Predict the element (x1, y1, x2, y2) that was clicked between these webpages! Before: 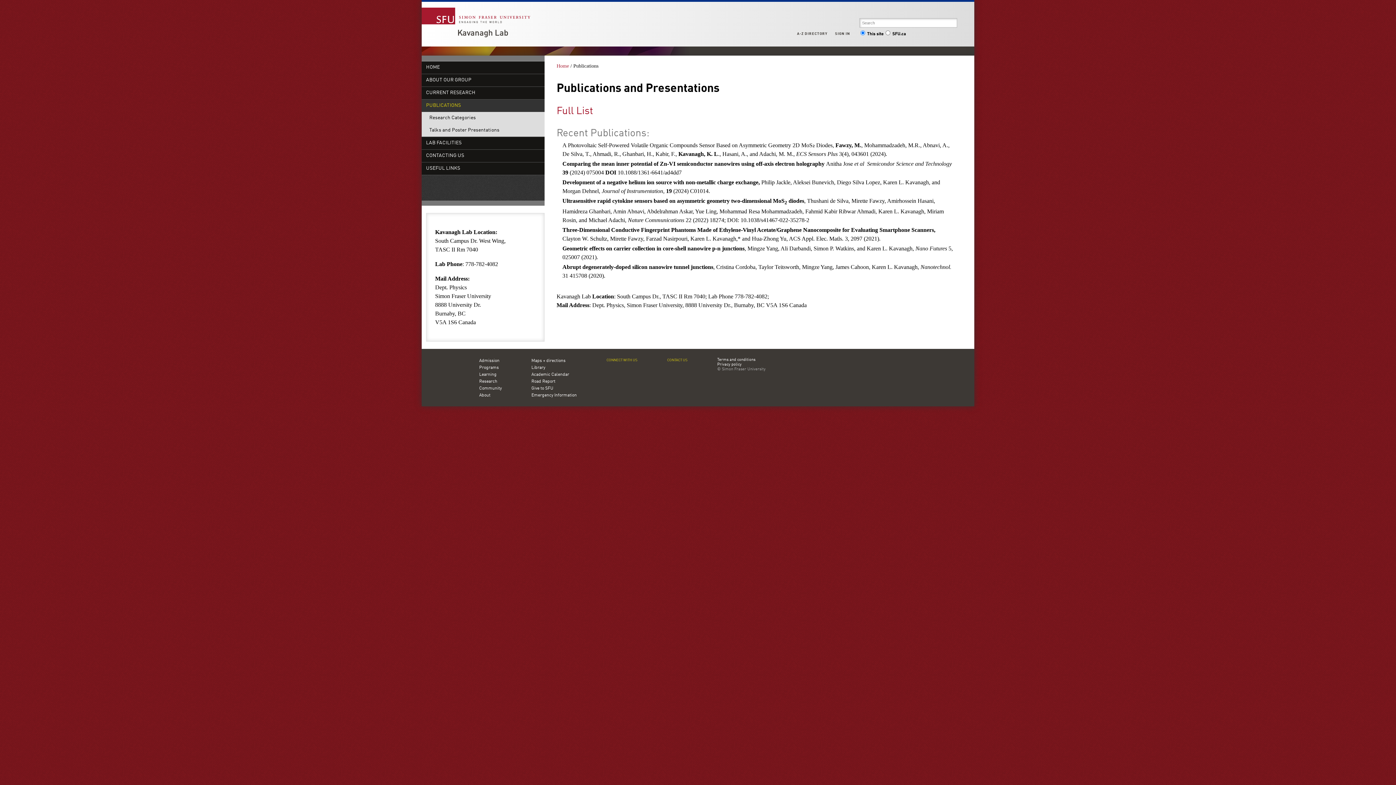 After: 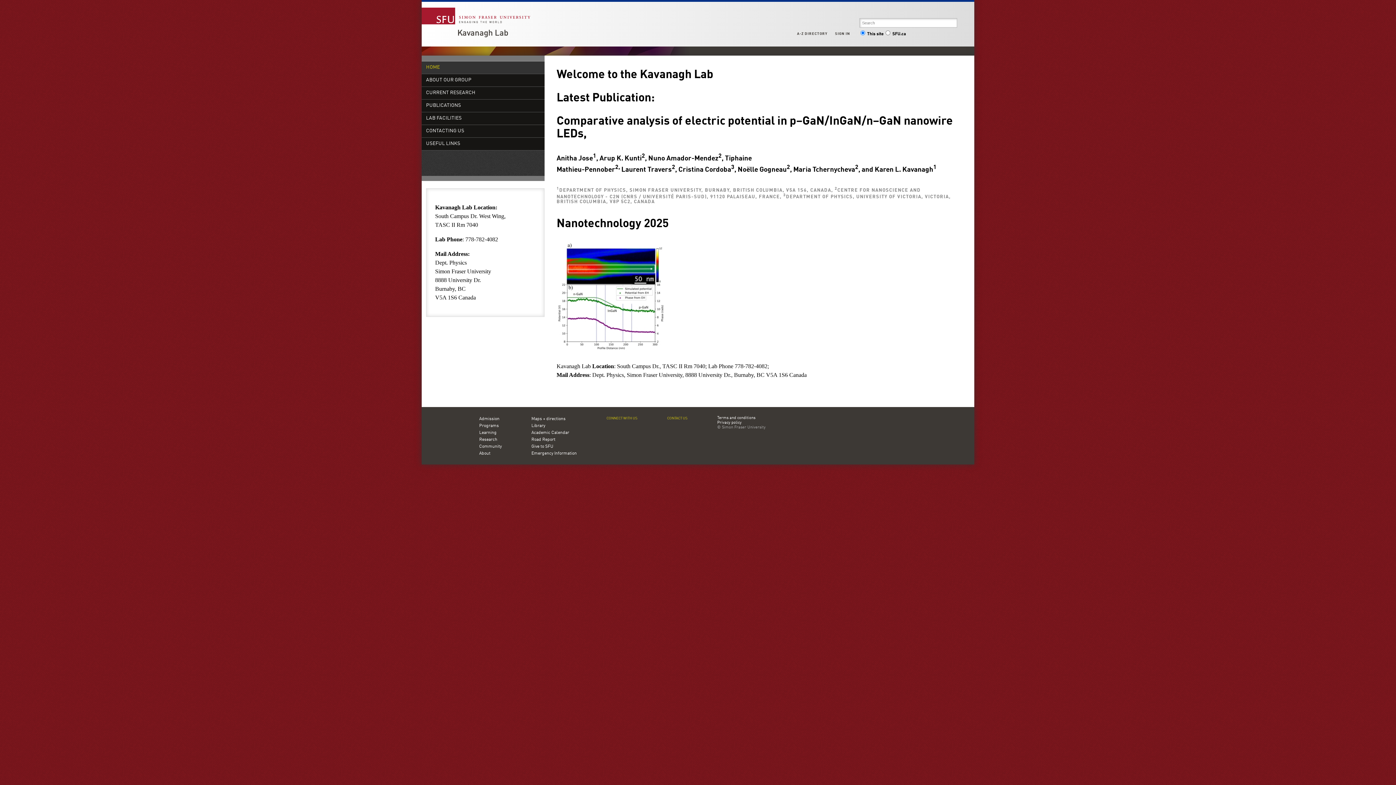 Action: label: Home bbox: (556, 63, 569, 68)